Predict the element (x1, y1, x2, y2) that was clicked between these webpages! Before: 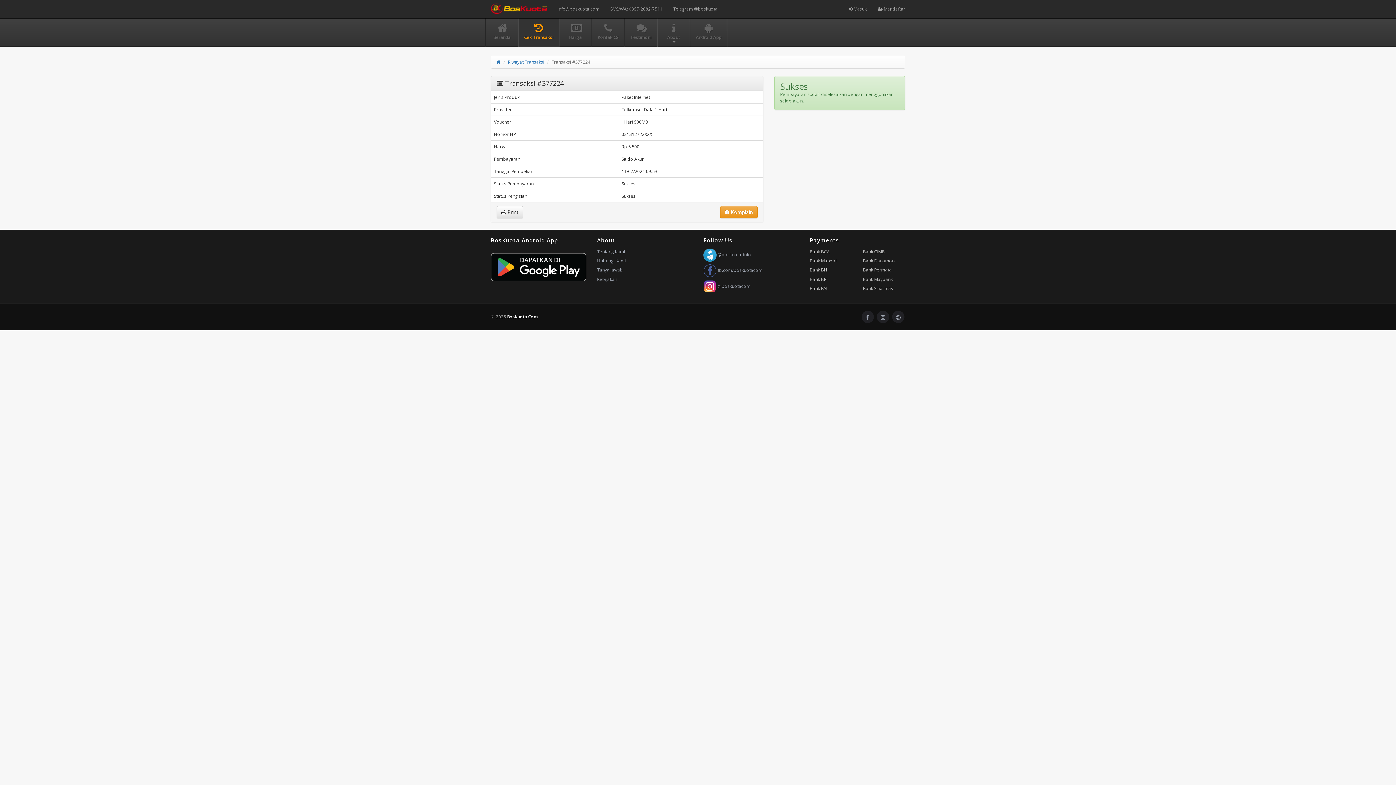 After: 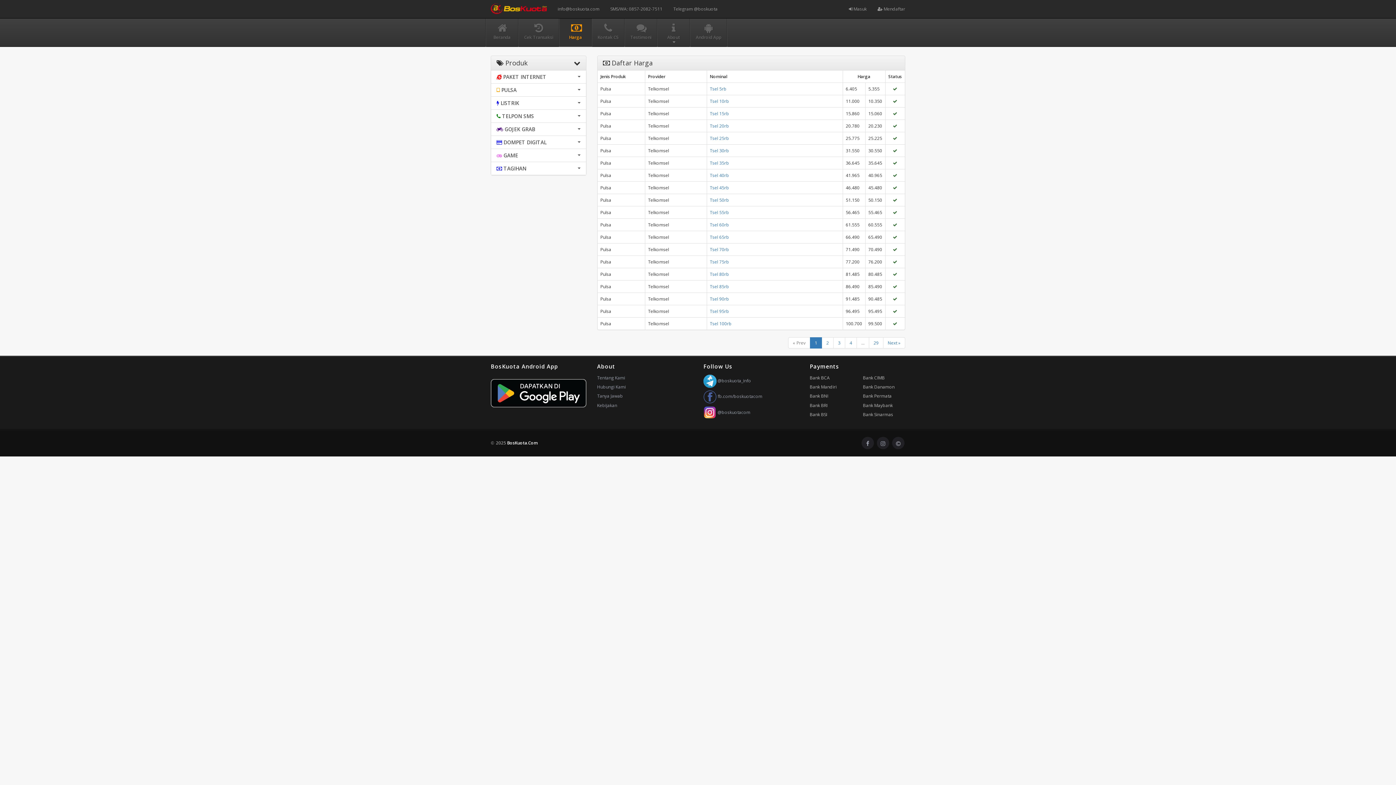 Action: label: Harga bbox: (559, 17, 591, 46)